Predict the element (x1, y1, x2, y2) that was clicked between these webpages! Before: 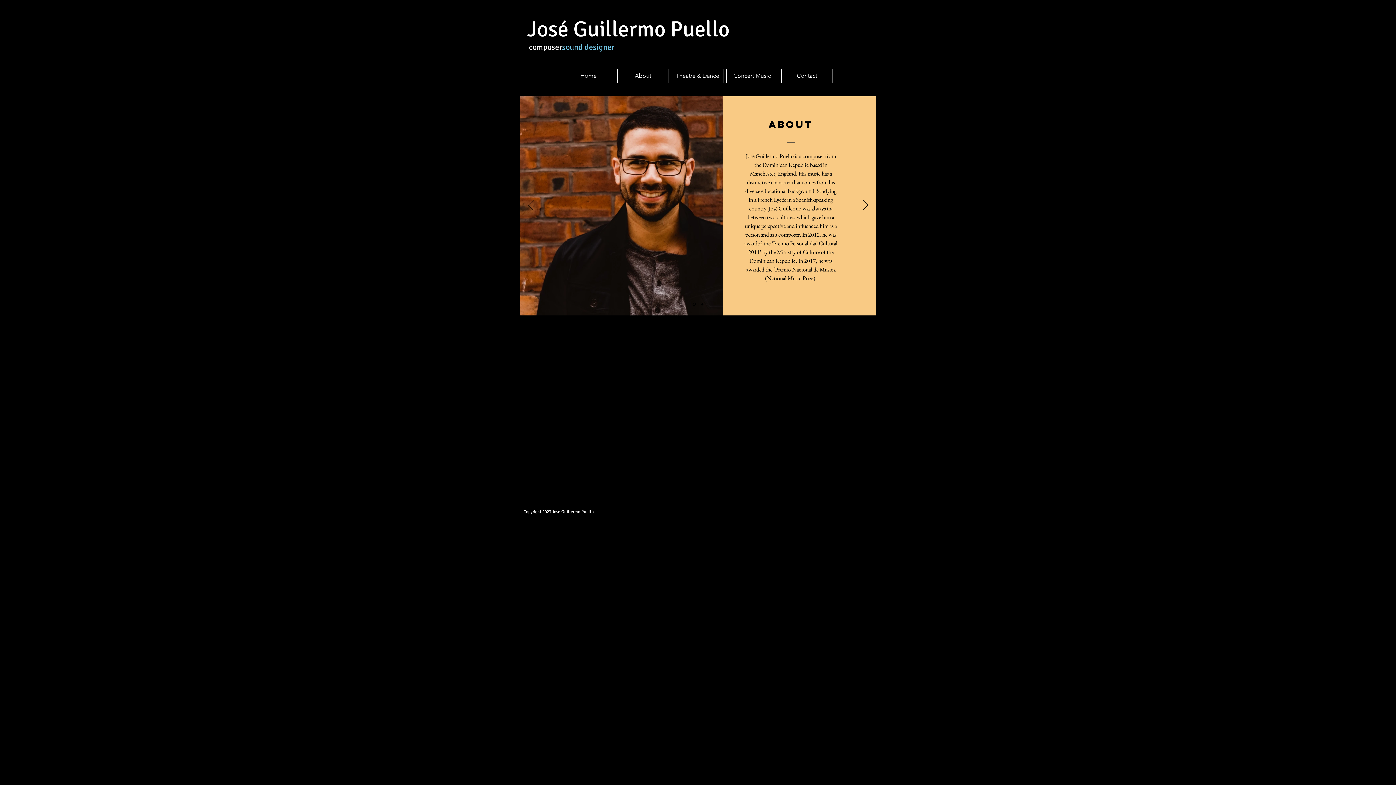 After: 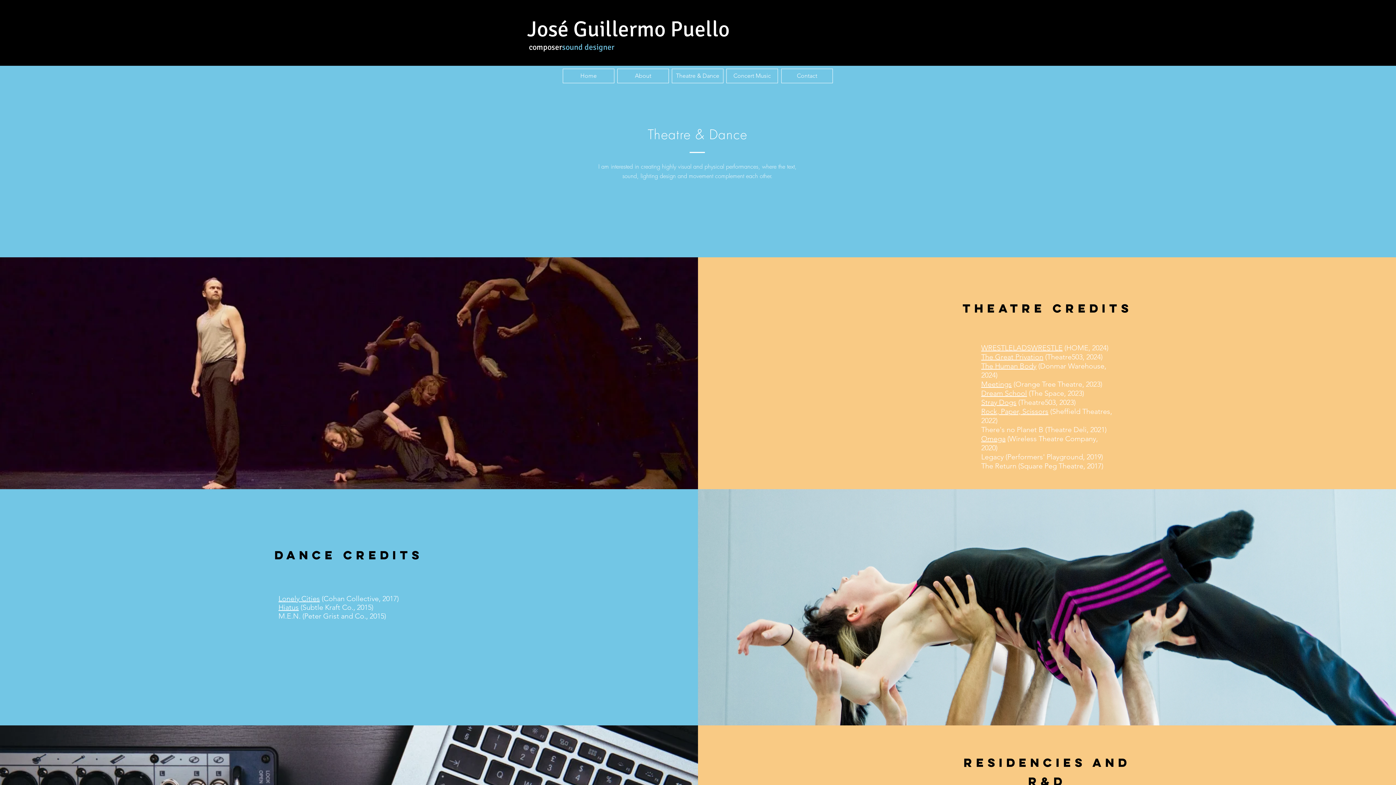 Action: bbox: (672, 68, 723, 83) label: Theatre & Dance